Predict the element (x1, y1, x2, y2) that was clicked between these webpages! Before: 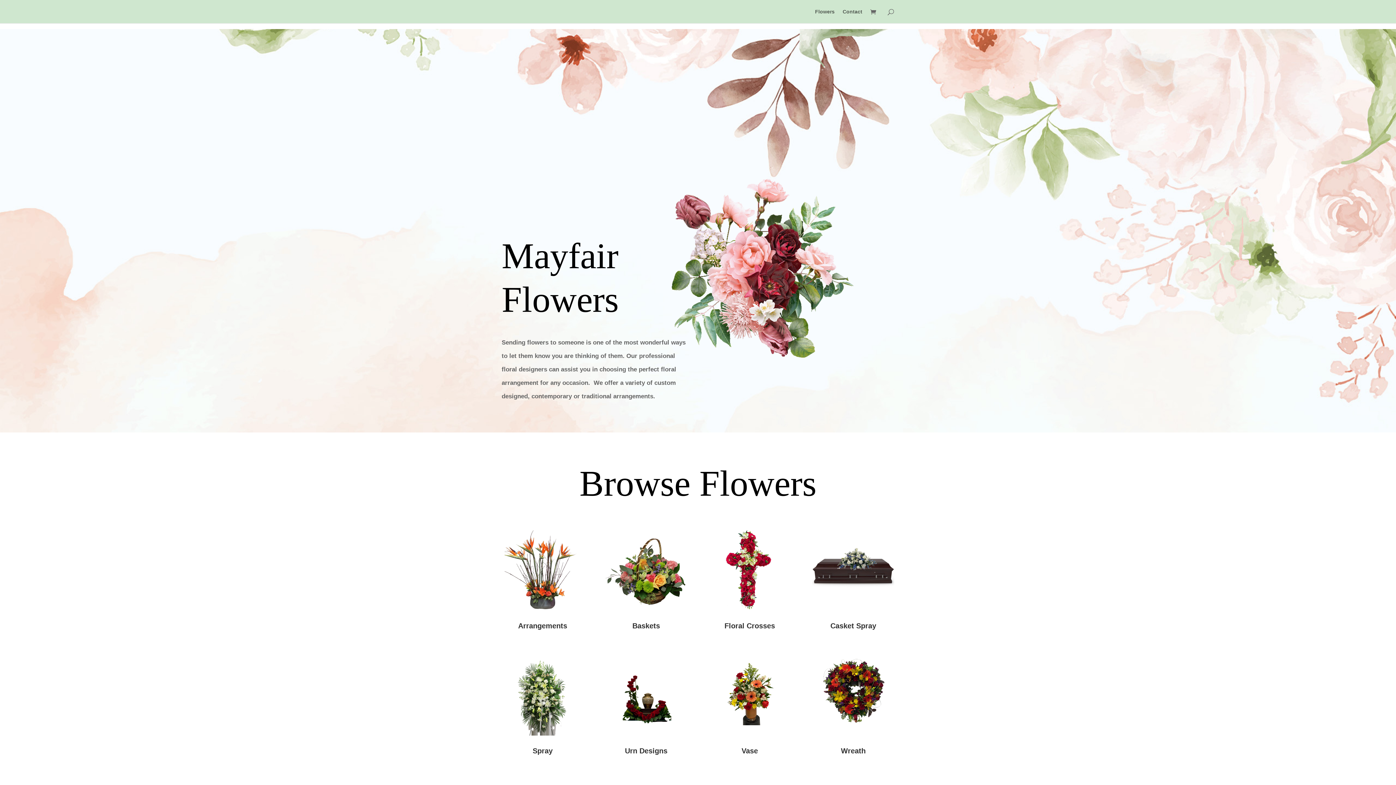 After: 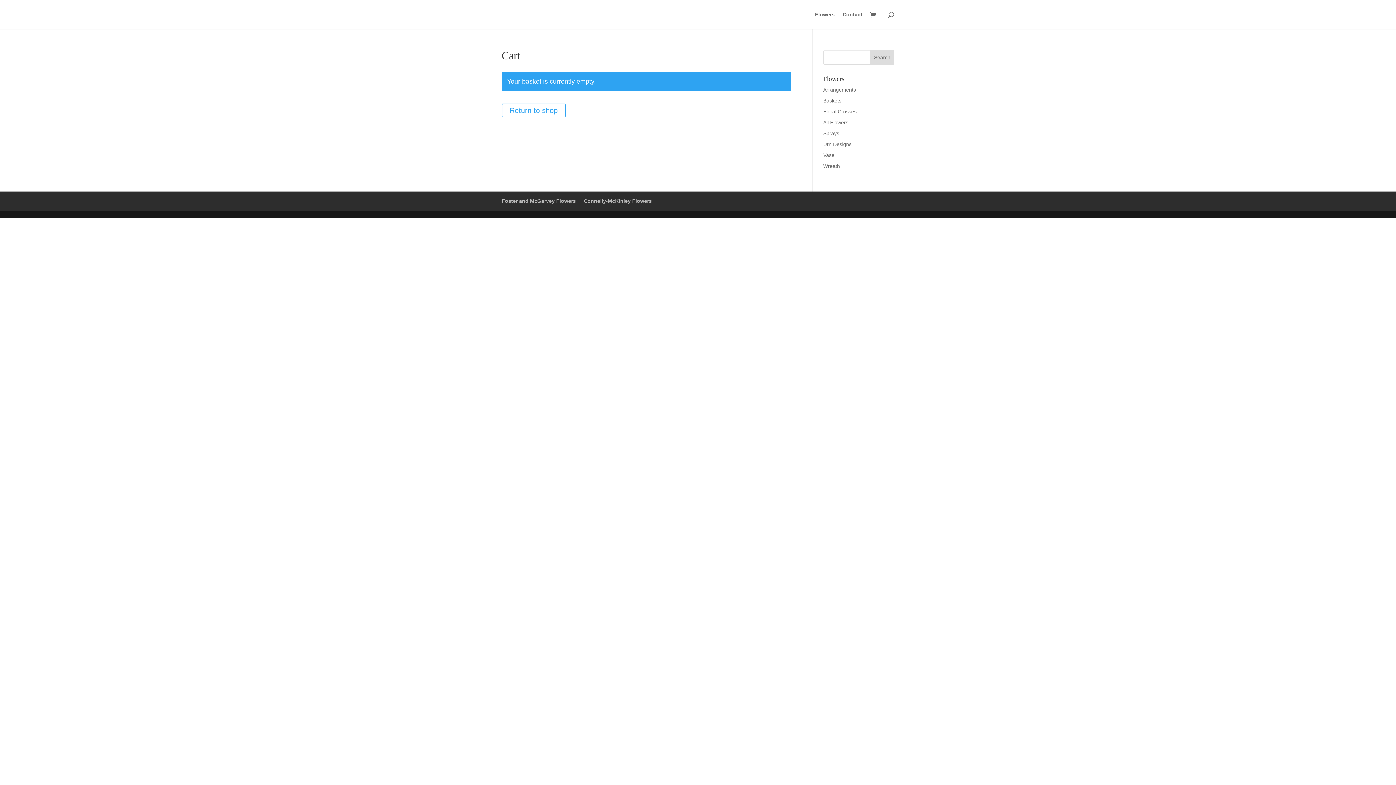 Action: bbox: (870, 8, 880, 16)